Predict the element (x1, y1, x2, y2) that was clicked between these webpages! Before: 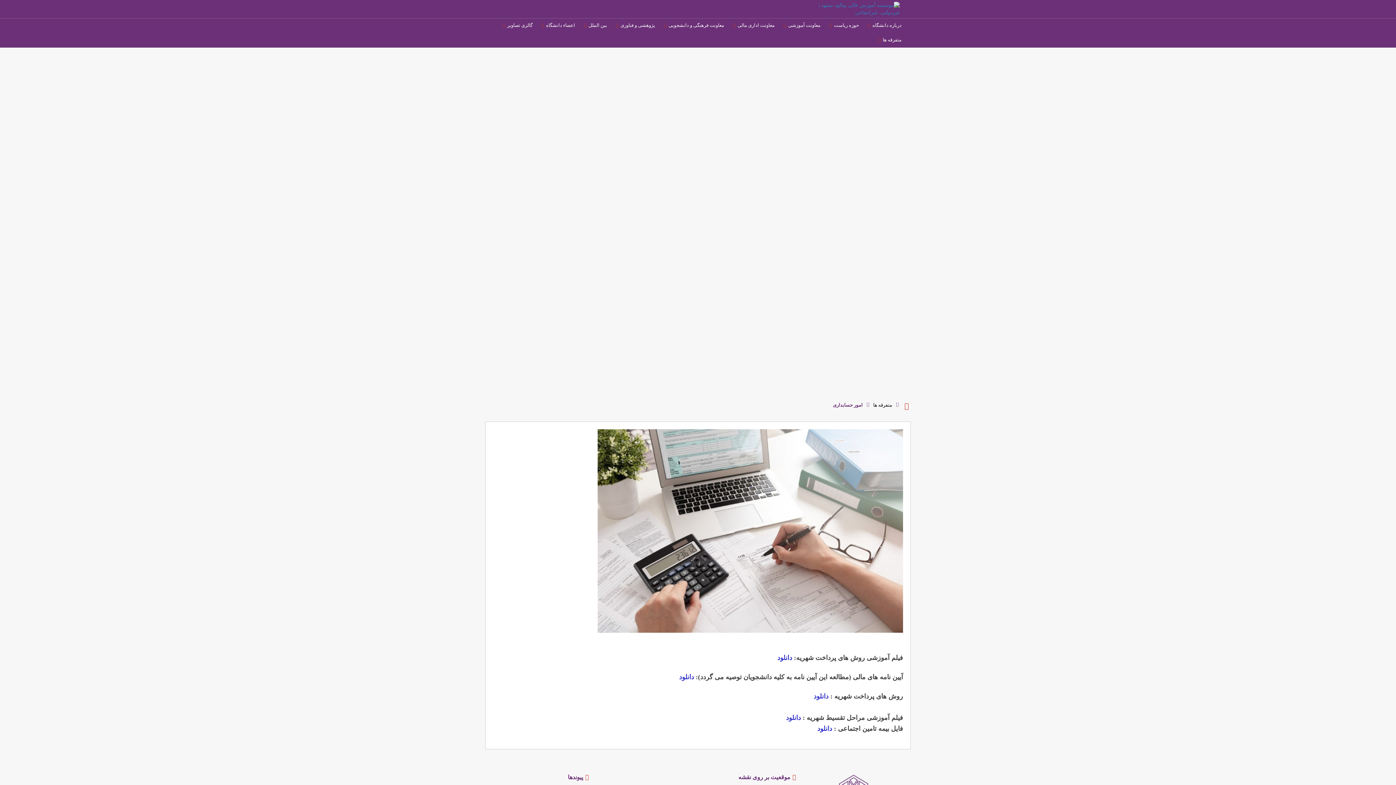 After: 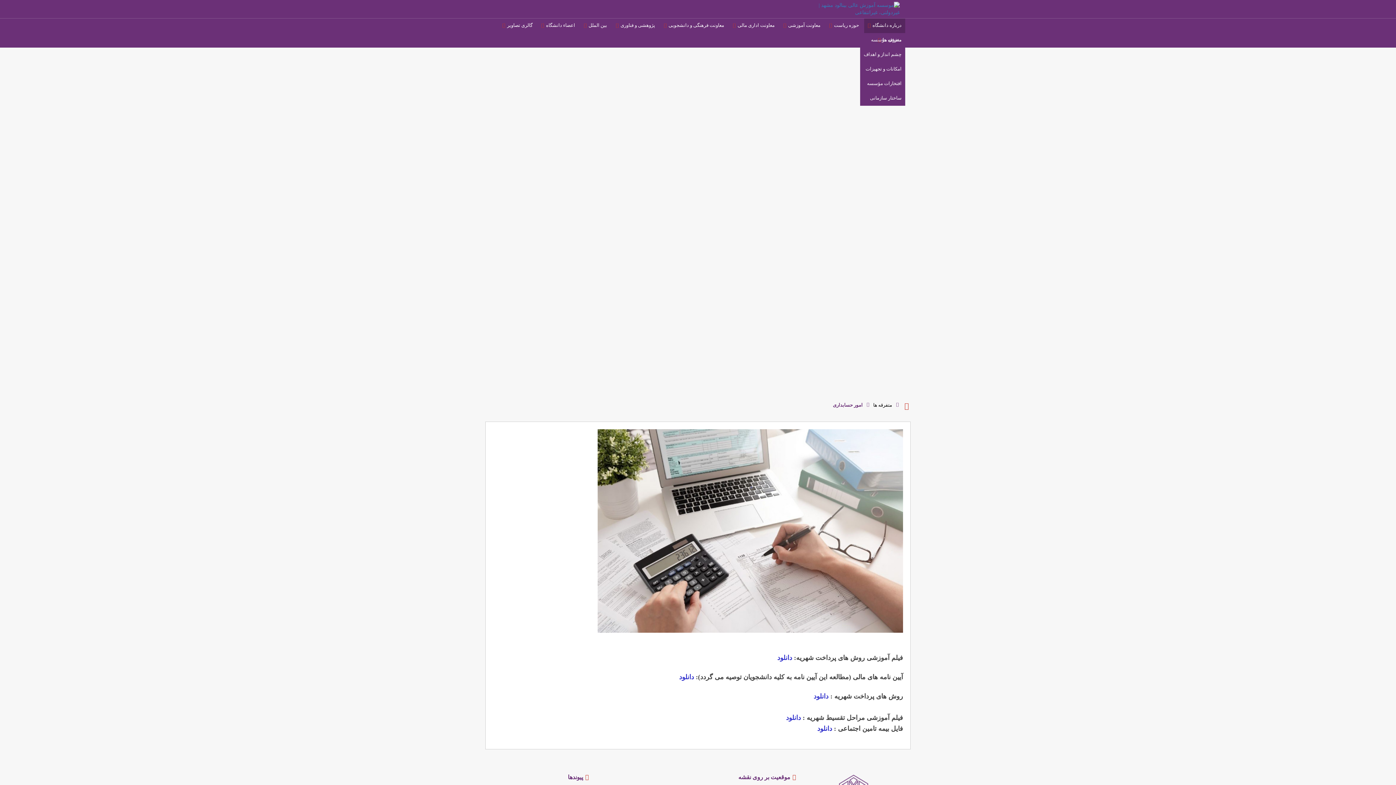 Action: bbox: (864, 18, 905, 33) label: درباره دانشگاه